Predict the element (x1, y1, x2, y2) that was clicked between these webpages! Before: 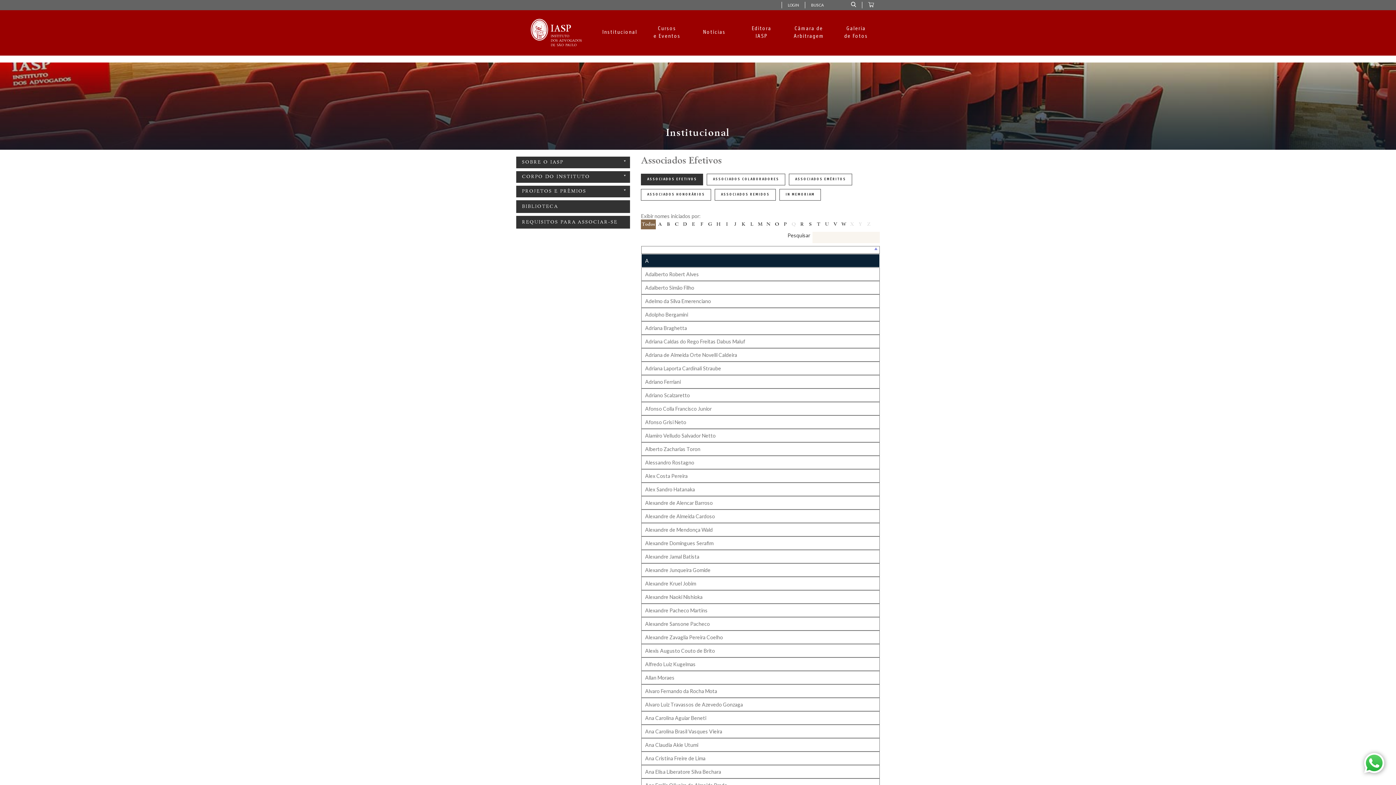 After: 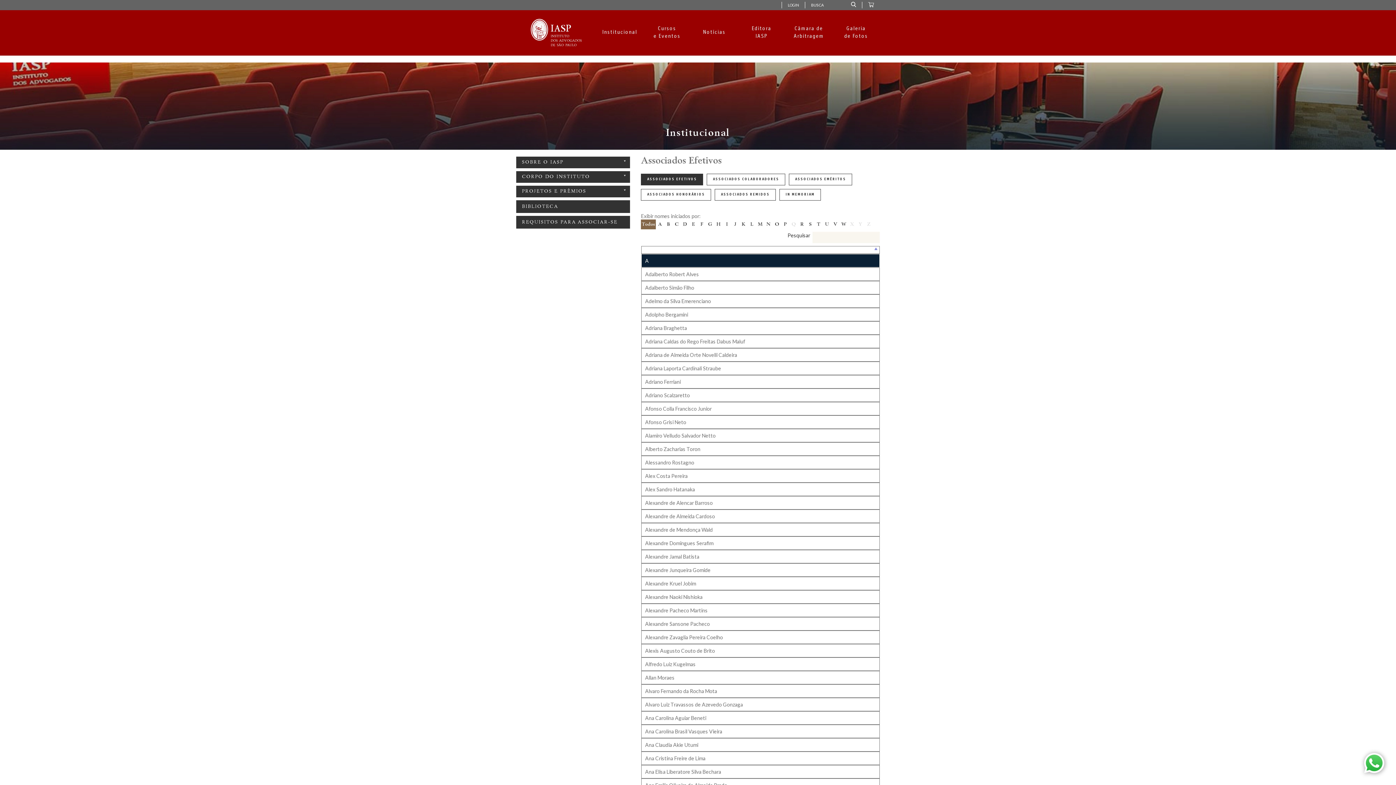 Action: label: ASSOCIADOS EFETIVOS bbox: (641, 173, 703, 185)